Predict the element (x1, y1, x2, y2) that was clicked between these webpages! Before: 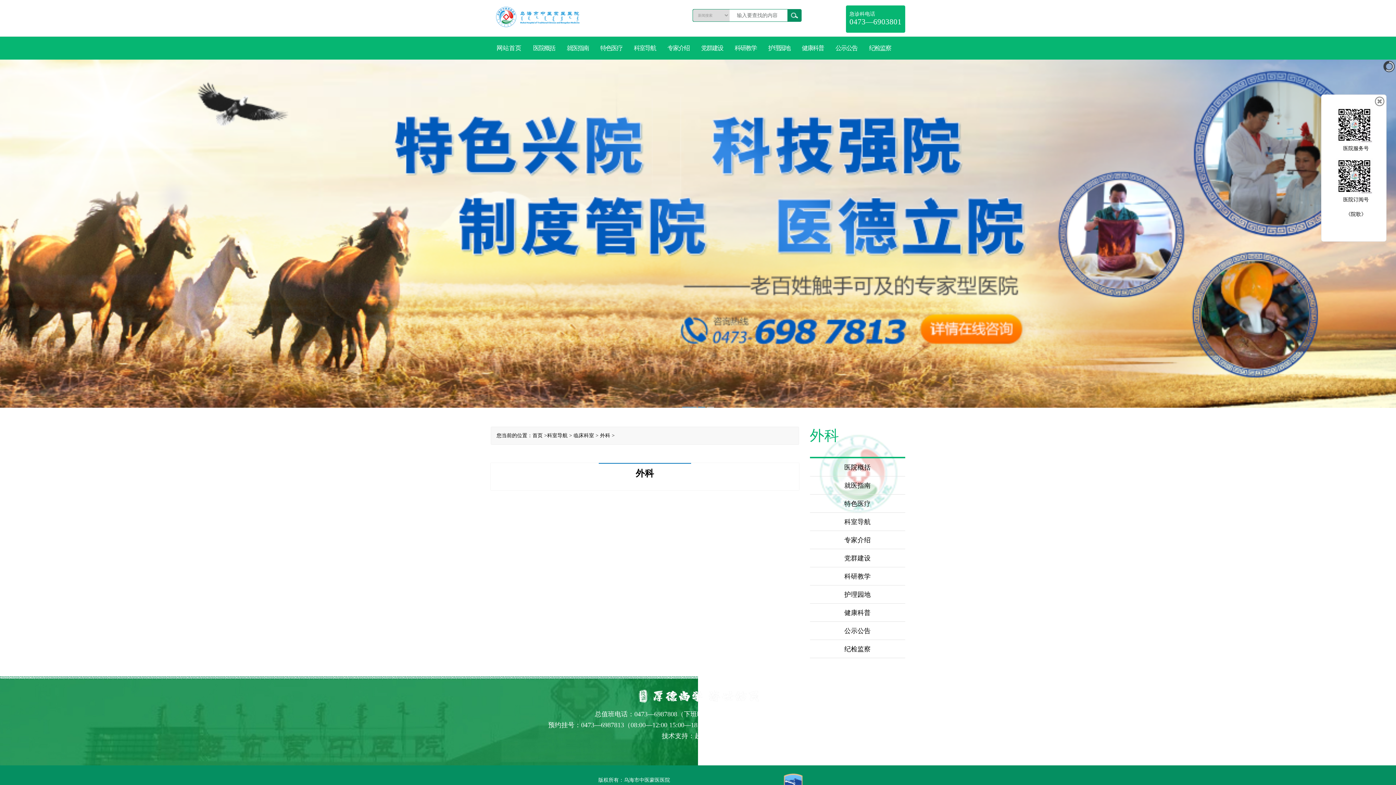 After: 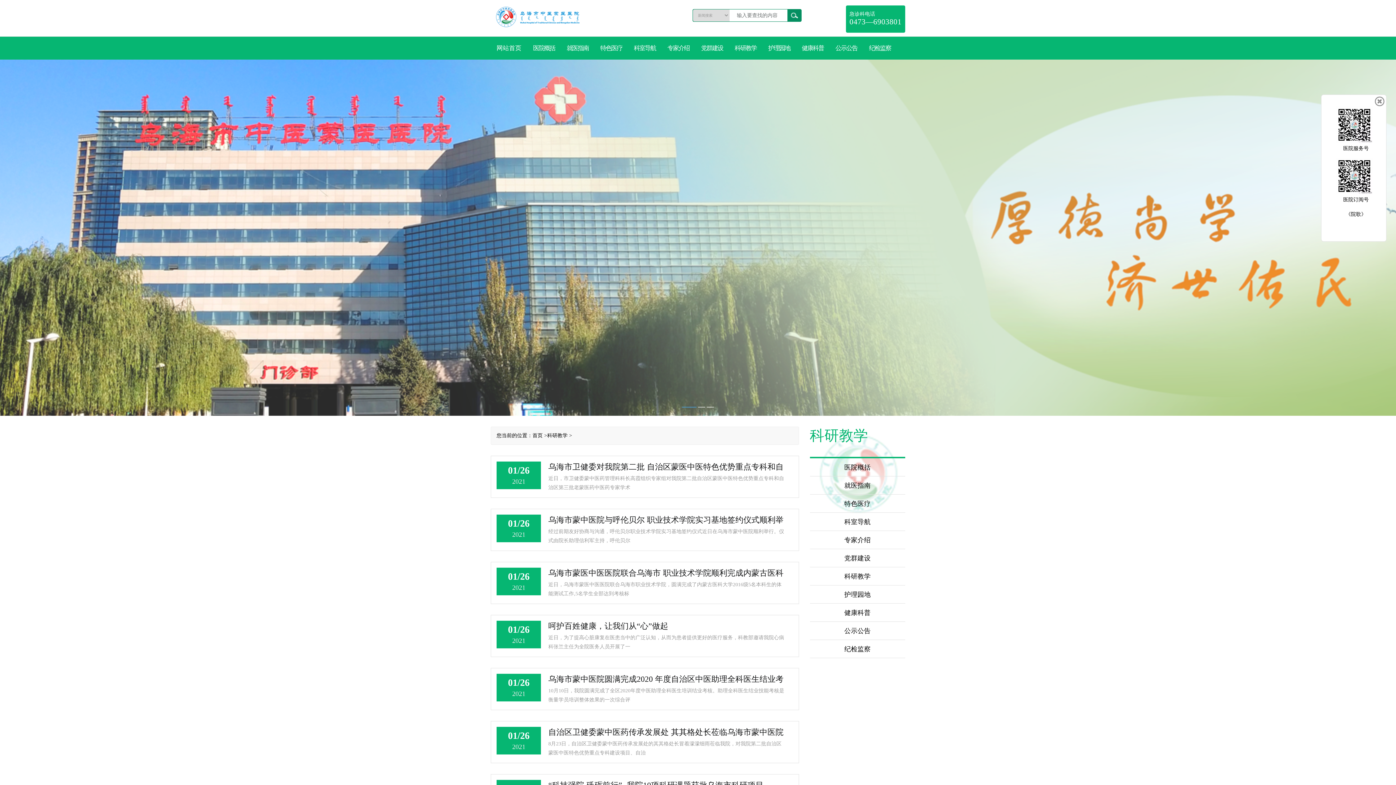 Action: bbox: (810, 567, 905, 585) label: 科研教学